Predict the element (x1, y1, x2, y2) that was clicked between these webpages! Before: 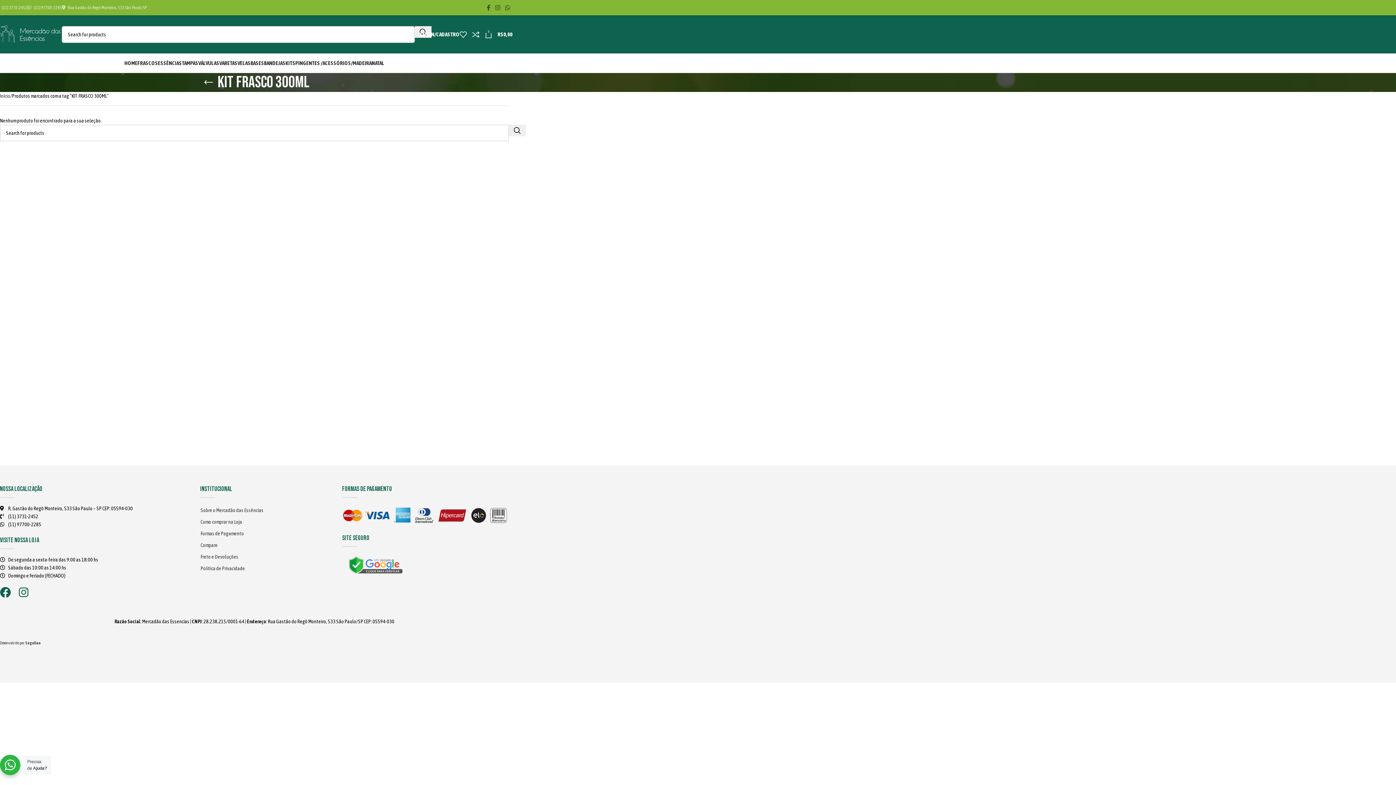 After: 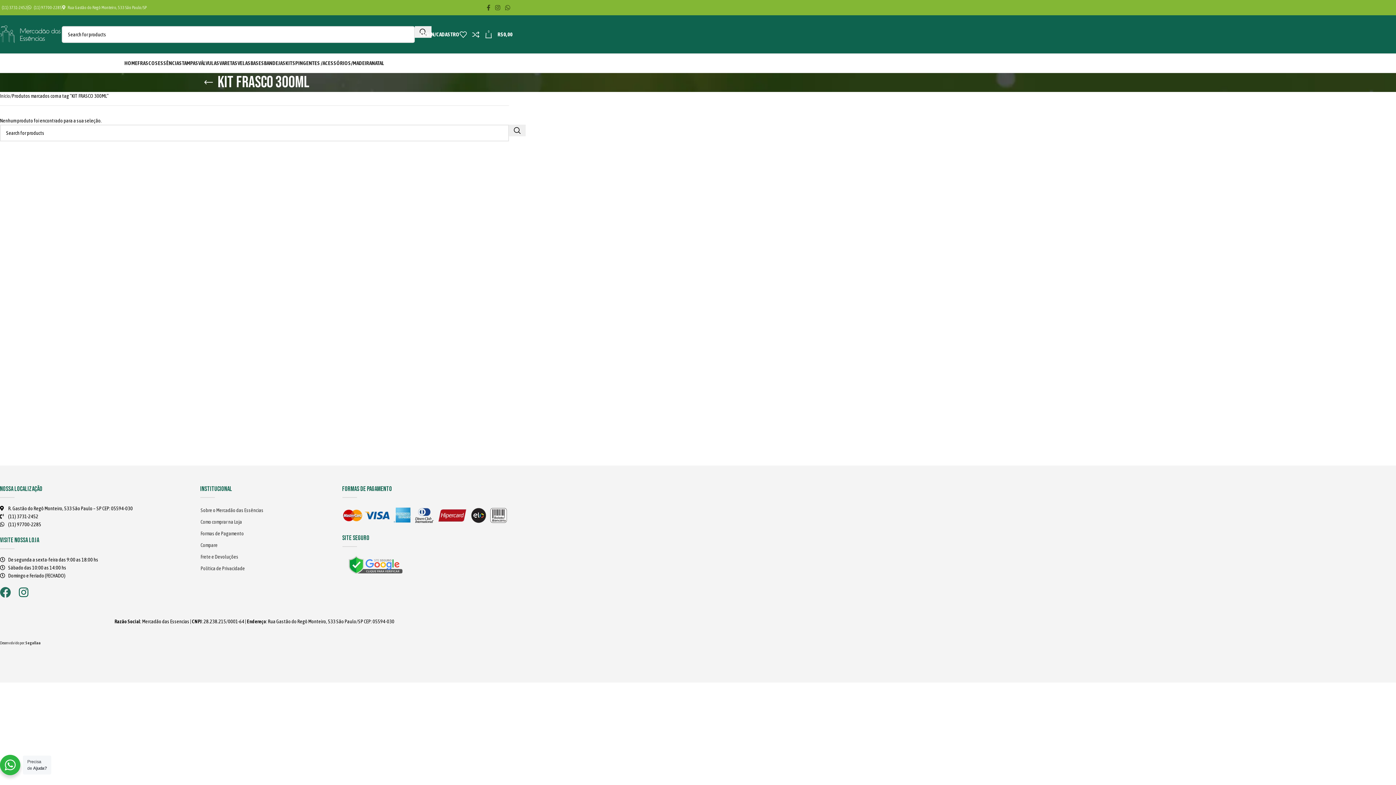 Action: bbox: (0, 587, 10, 598) label: Facebook